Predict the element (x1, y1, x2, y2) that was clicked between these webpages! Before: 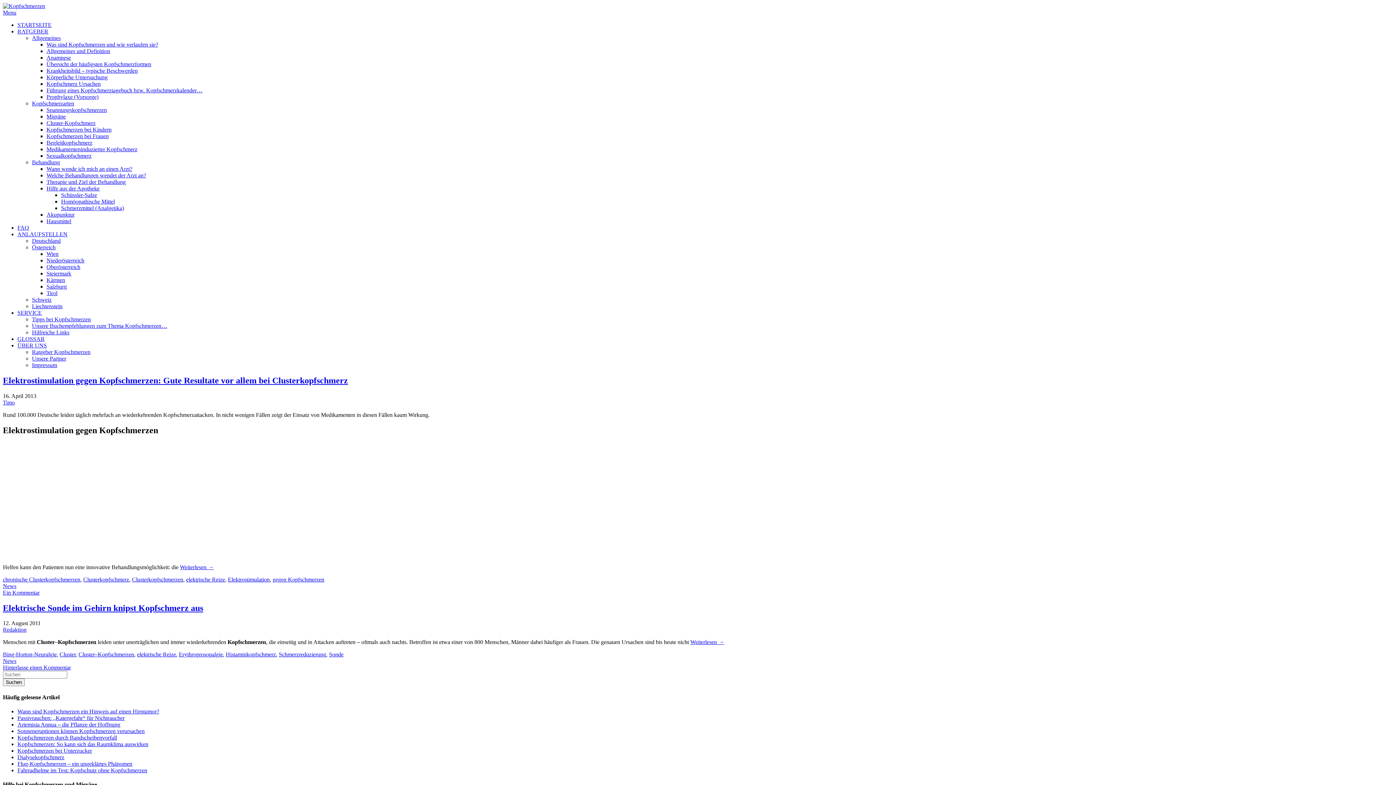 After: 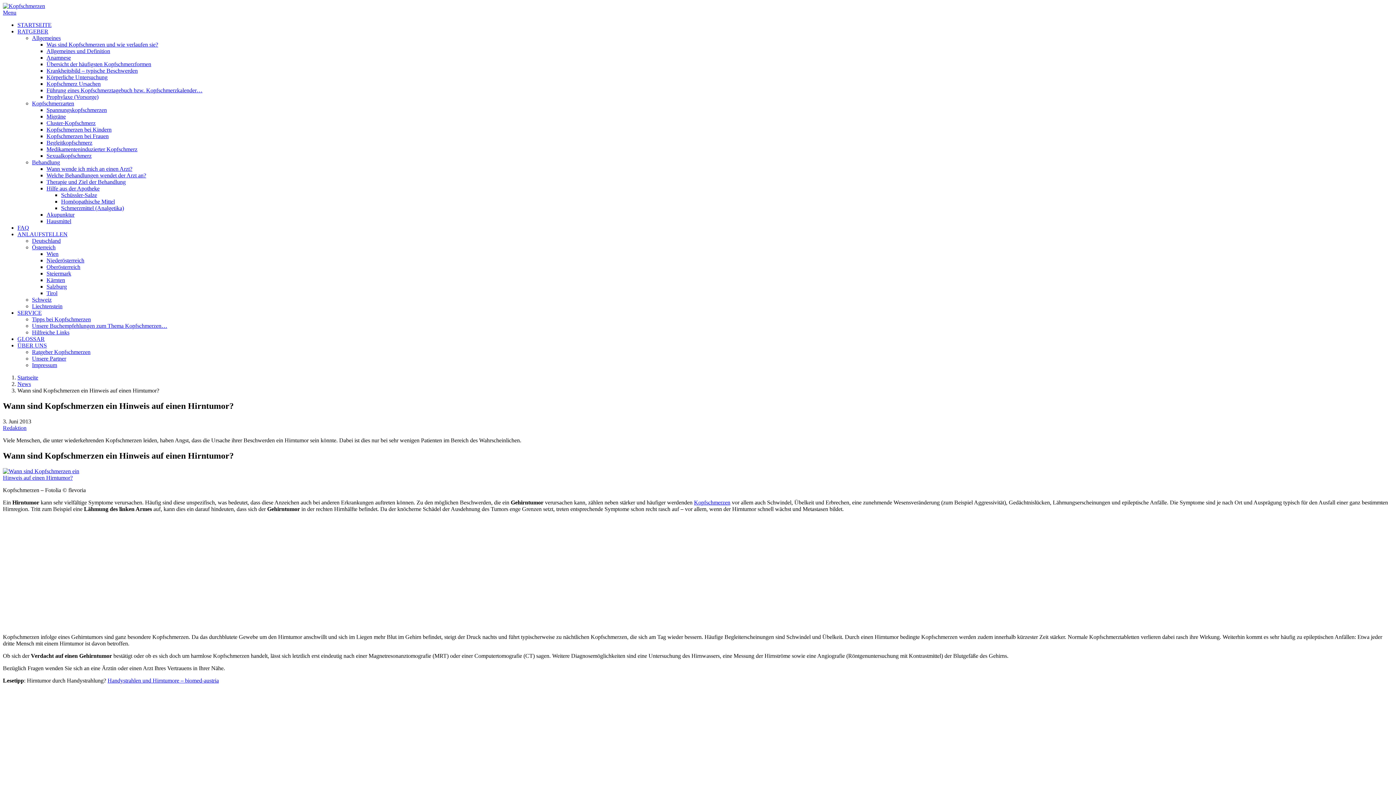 Action: bbox: (17, 708, 159, 714) label: Wann sind Kopfschmerzen ein Hinweis auf einen Hirntumor?